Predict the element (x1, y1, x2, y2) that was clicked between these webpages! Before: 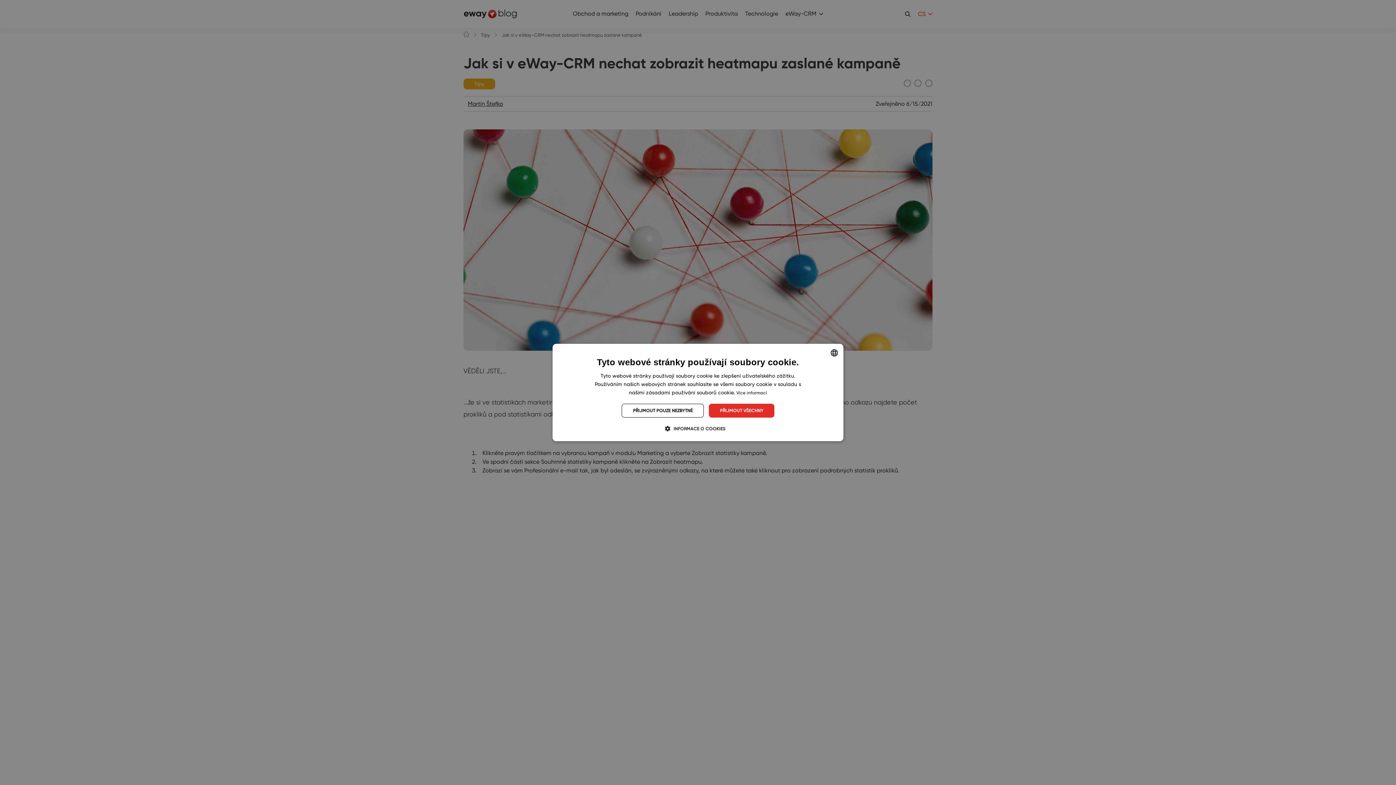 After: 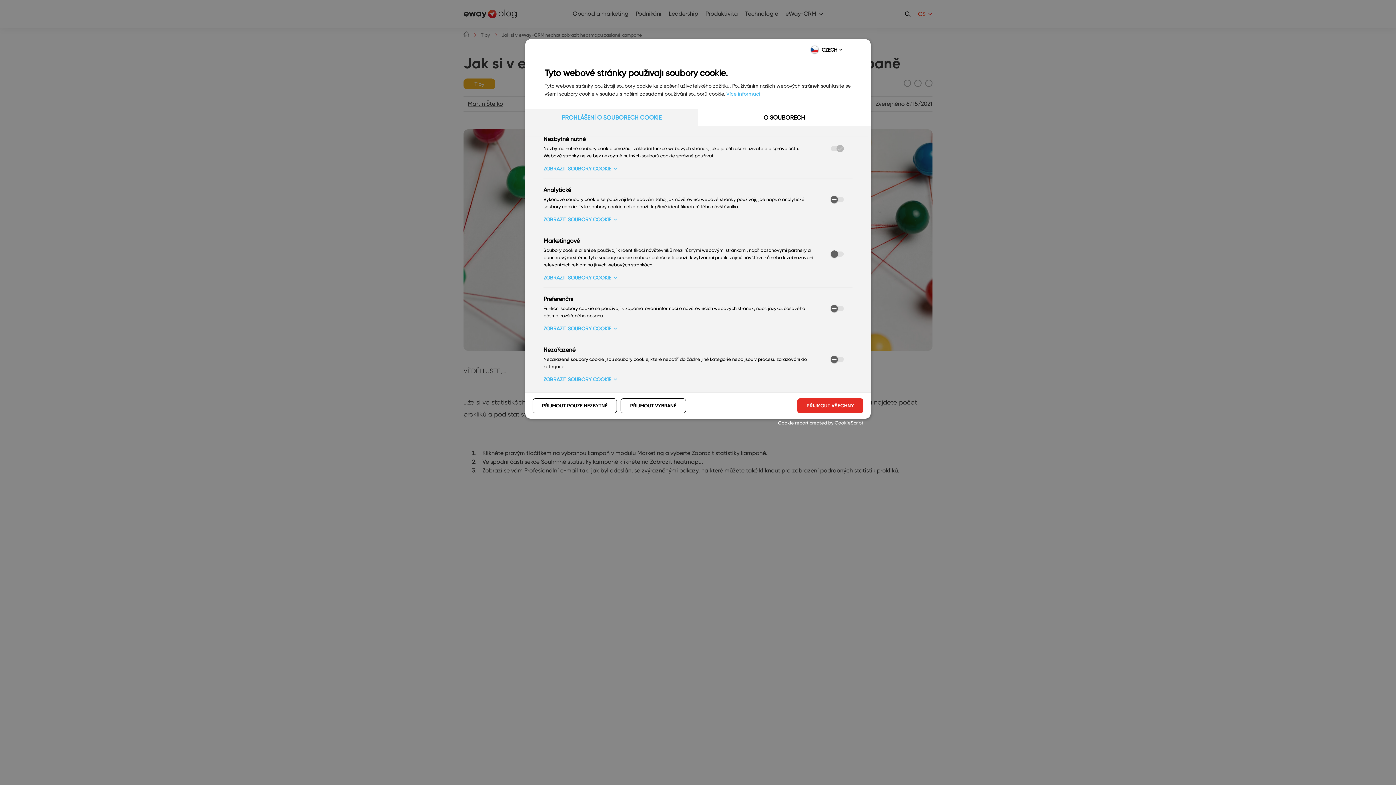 Action: bbox: (670, 425, 725, 432) label:  INFORMACE O COOKIES